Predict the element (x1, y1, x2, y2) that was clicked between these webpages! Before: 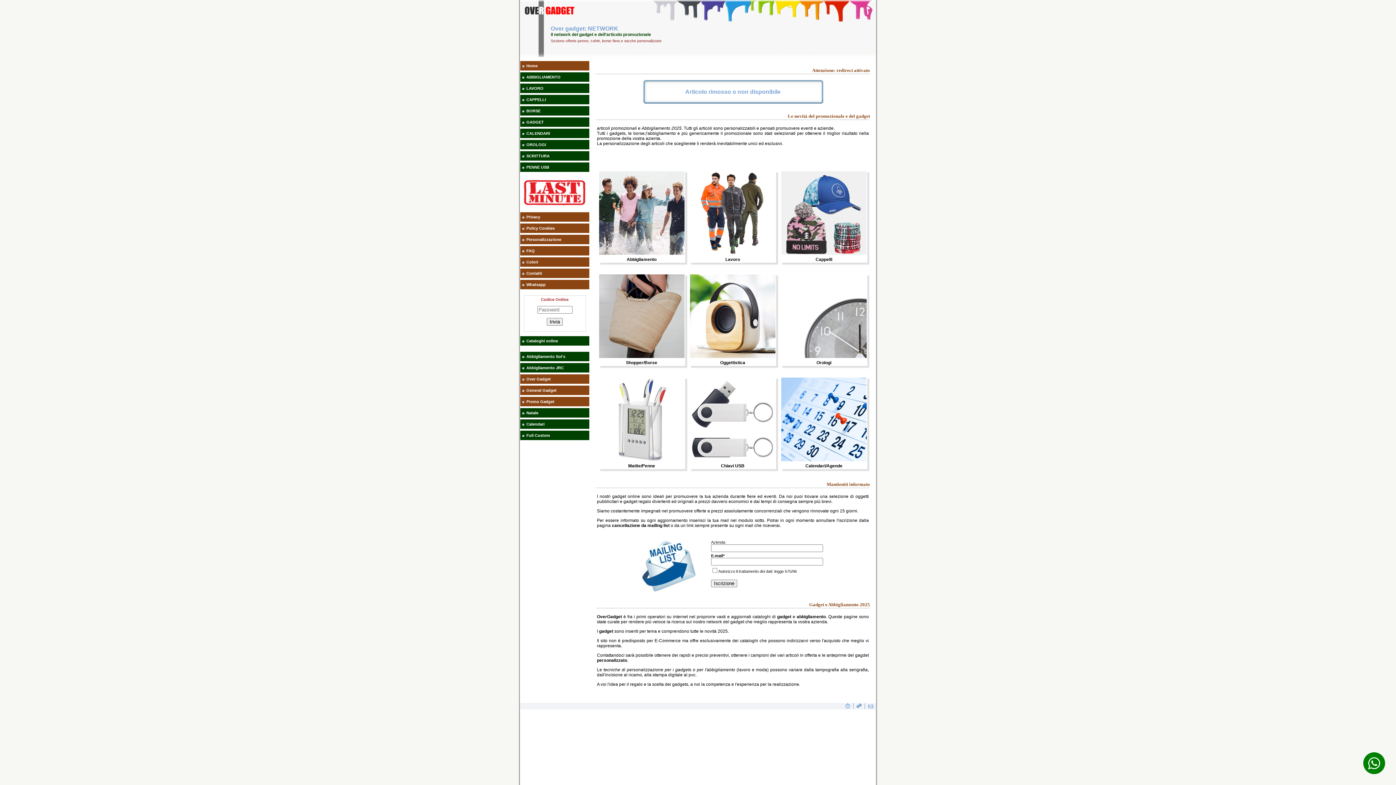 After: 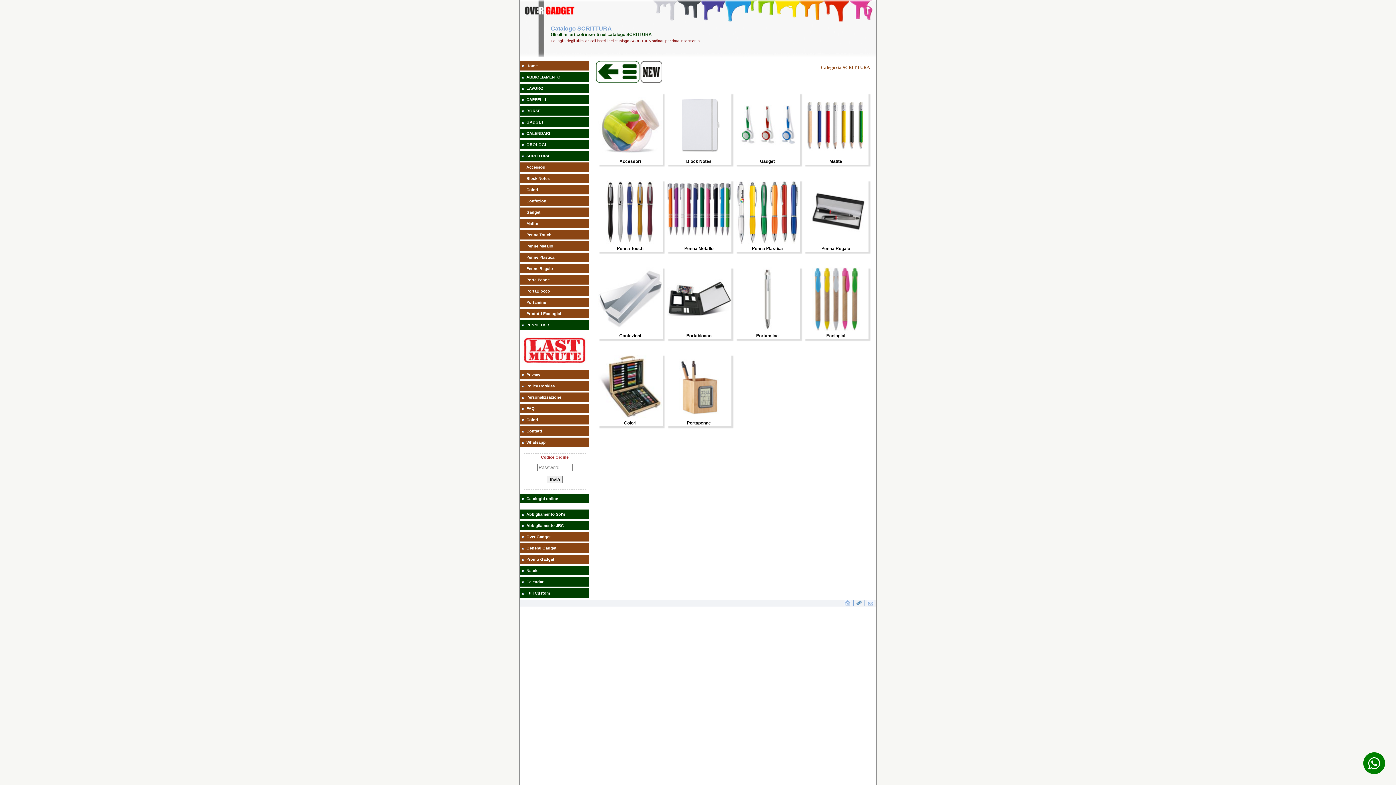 Action: label: SCRITTURA bbox: (526, 153, 549, 158)